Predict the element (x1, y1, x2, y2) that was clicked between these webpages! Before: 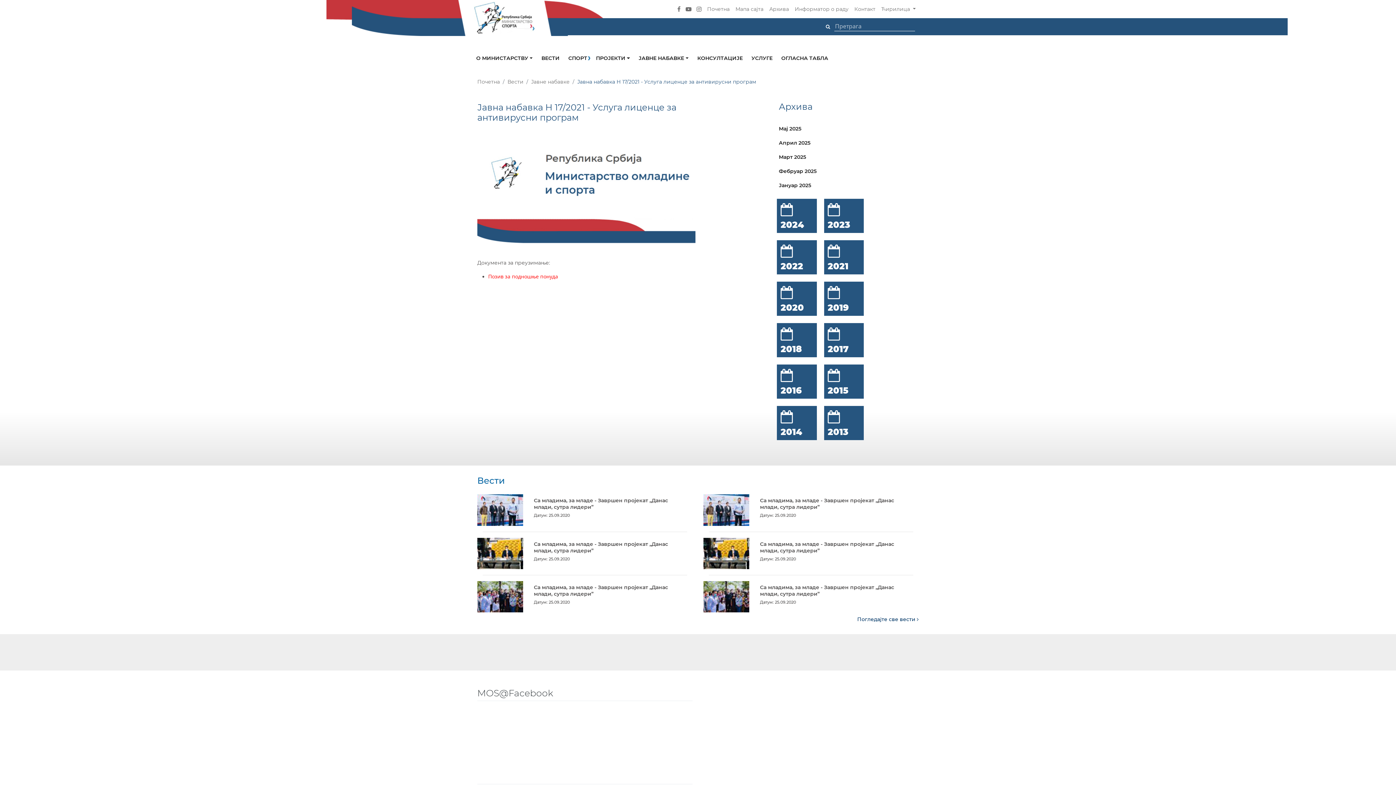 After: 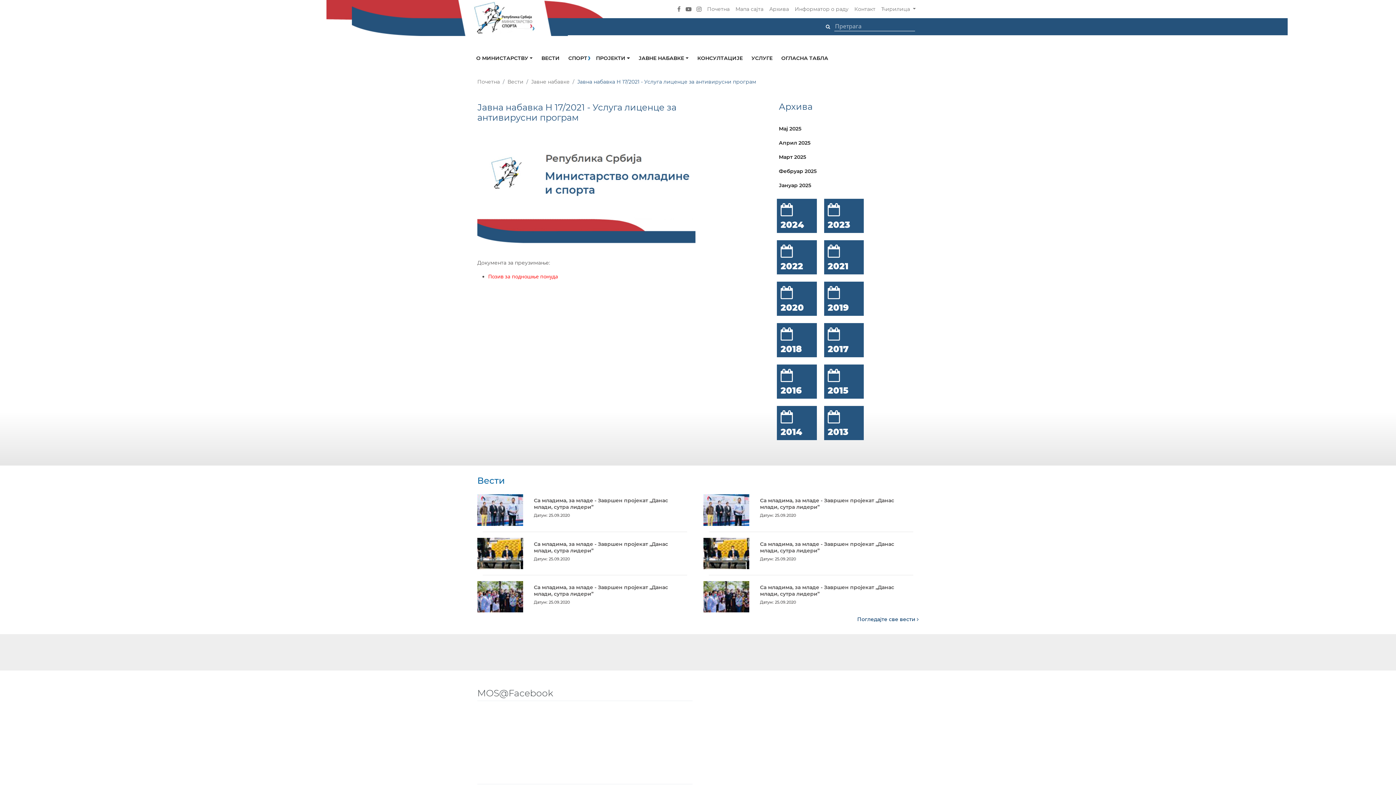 Action: bbox: (823, 21, 833, 31)